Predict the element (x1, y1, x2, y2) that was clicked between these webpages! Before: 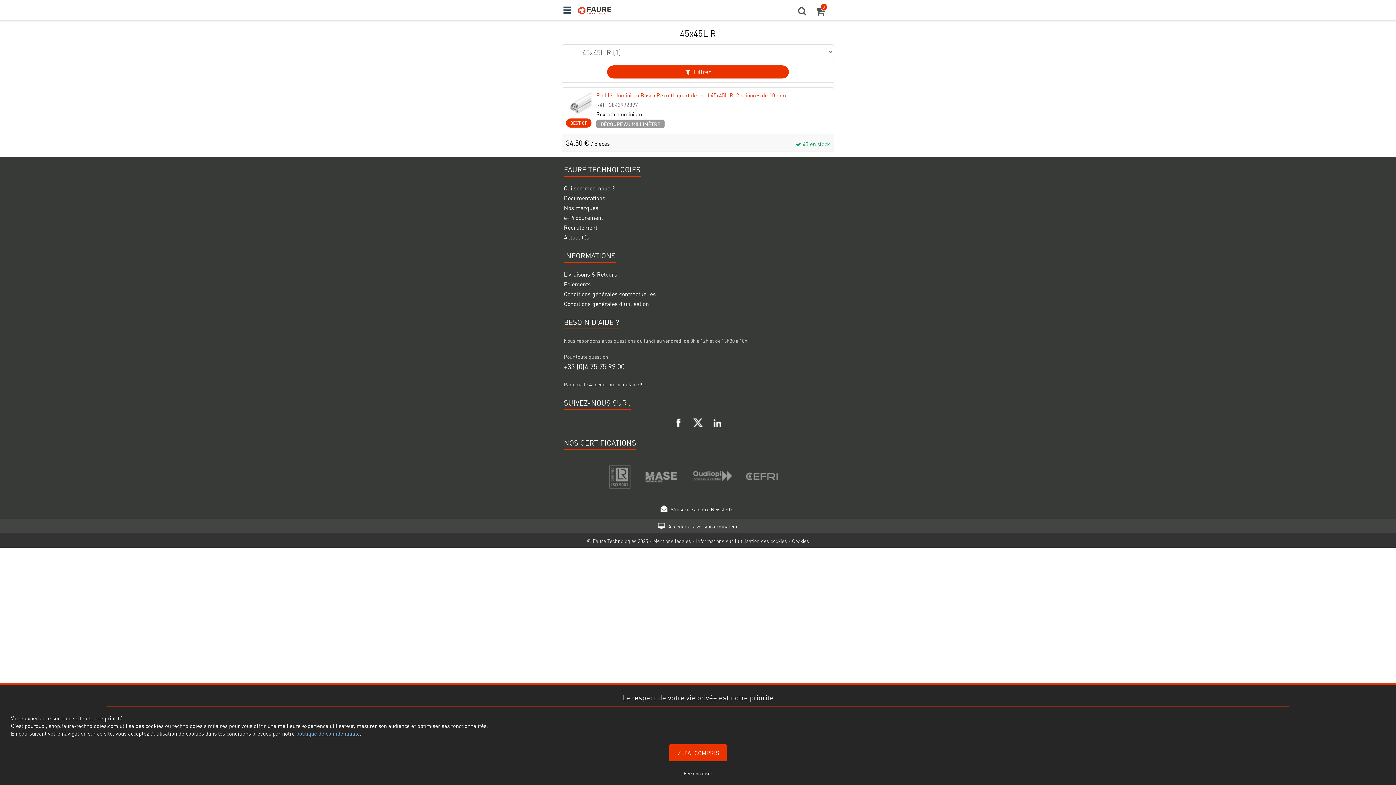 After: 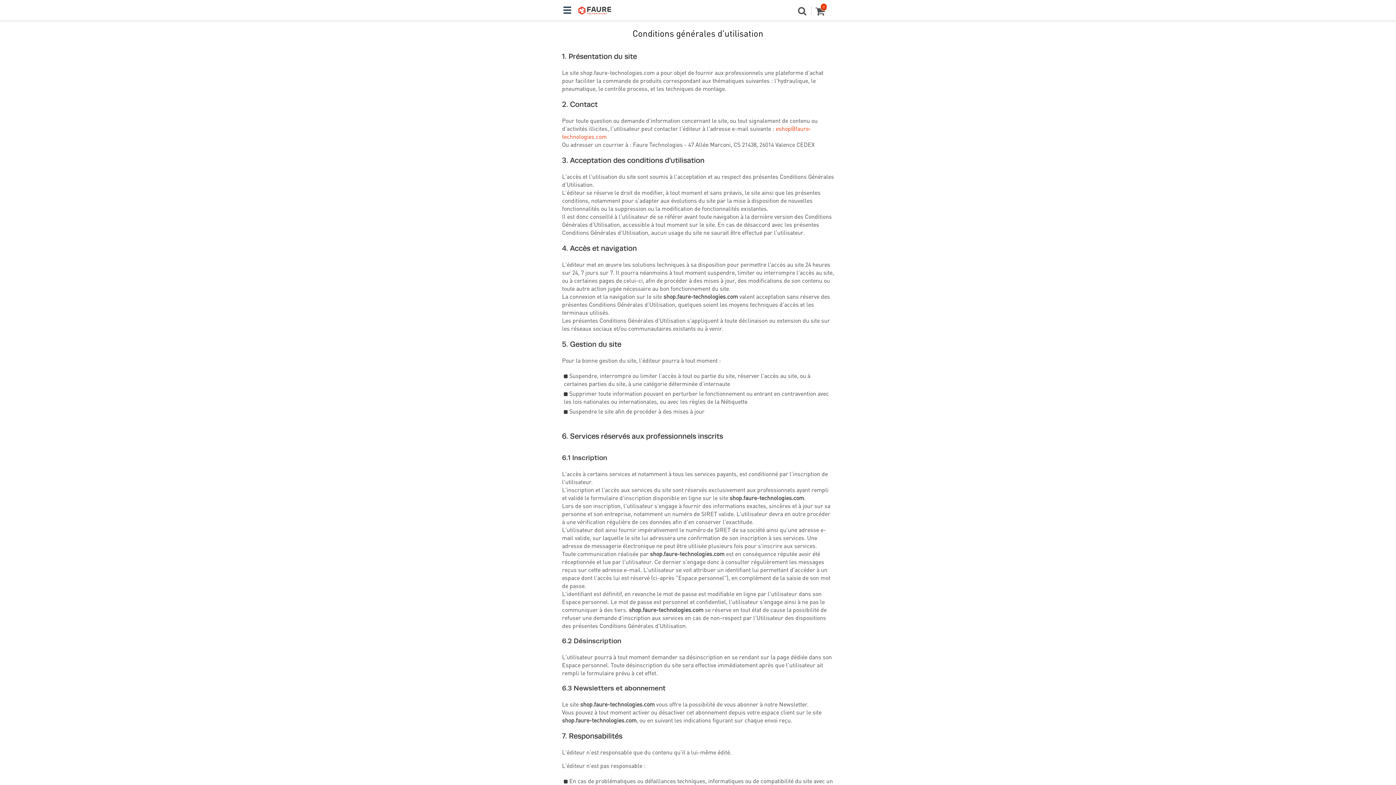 Action: label: Conditions générales d'utilisation bbox: (564, 299, 649, 307)